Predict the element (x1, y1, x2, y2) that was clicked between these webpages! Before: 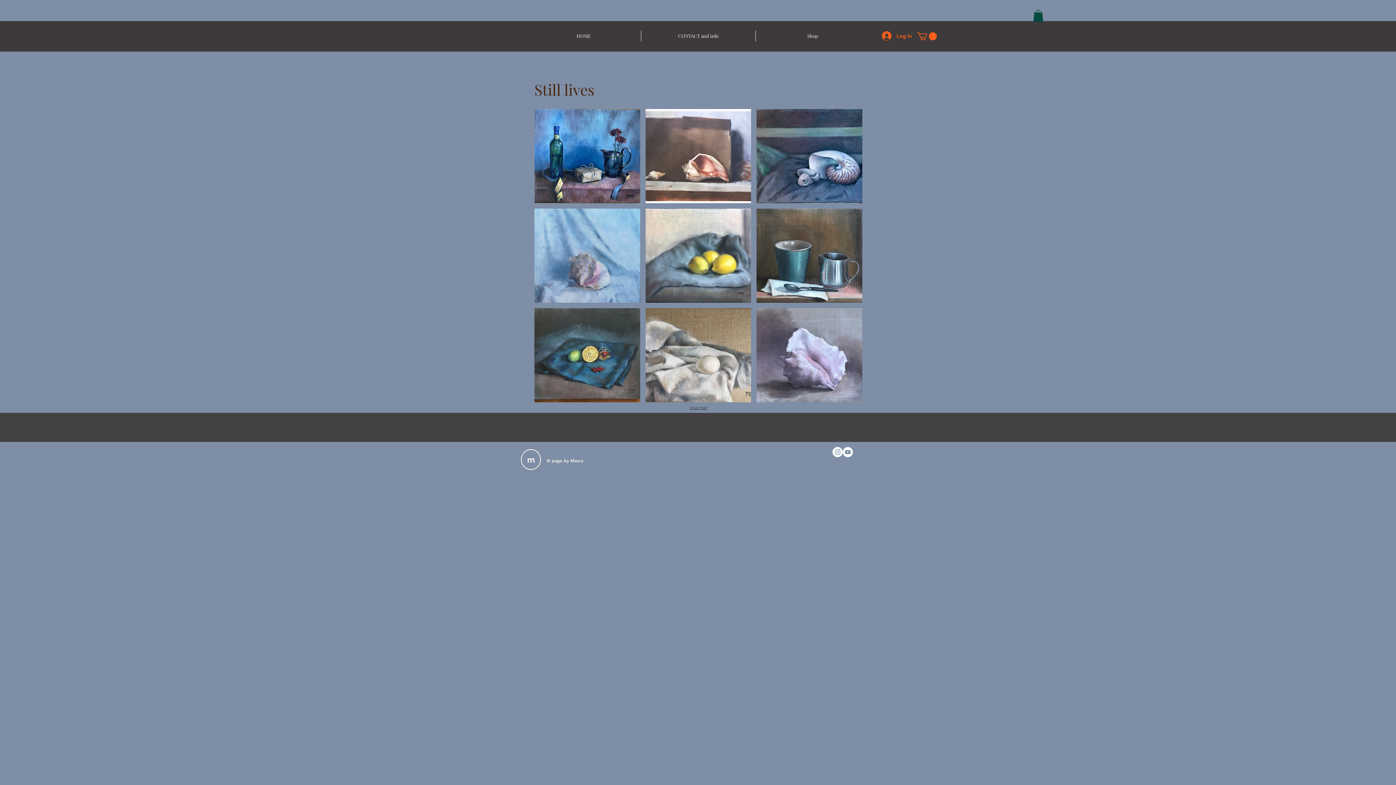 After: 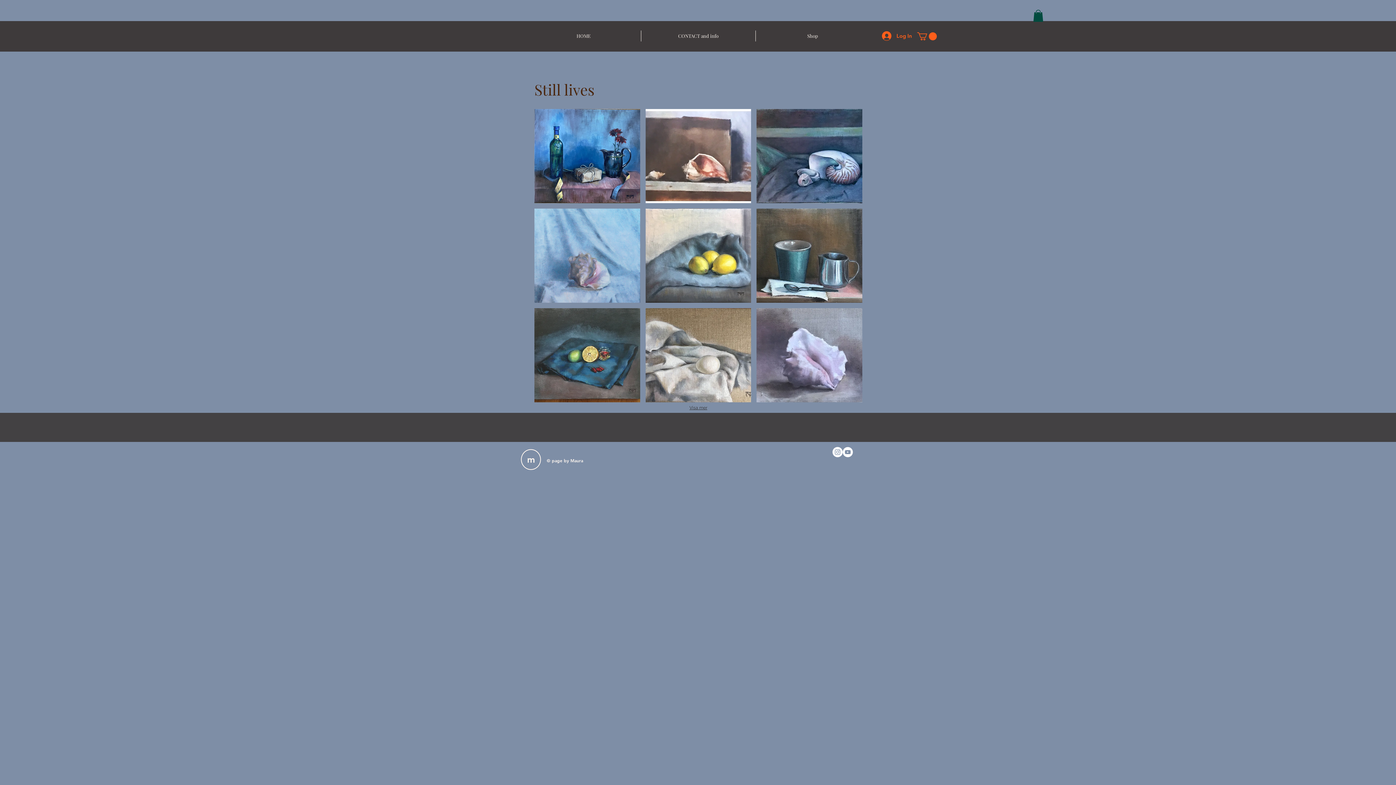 Action: bbox: (917, 32, 937, 40)